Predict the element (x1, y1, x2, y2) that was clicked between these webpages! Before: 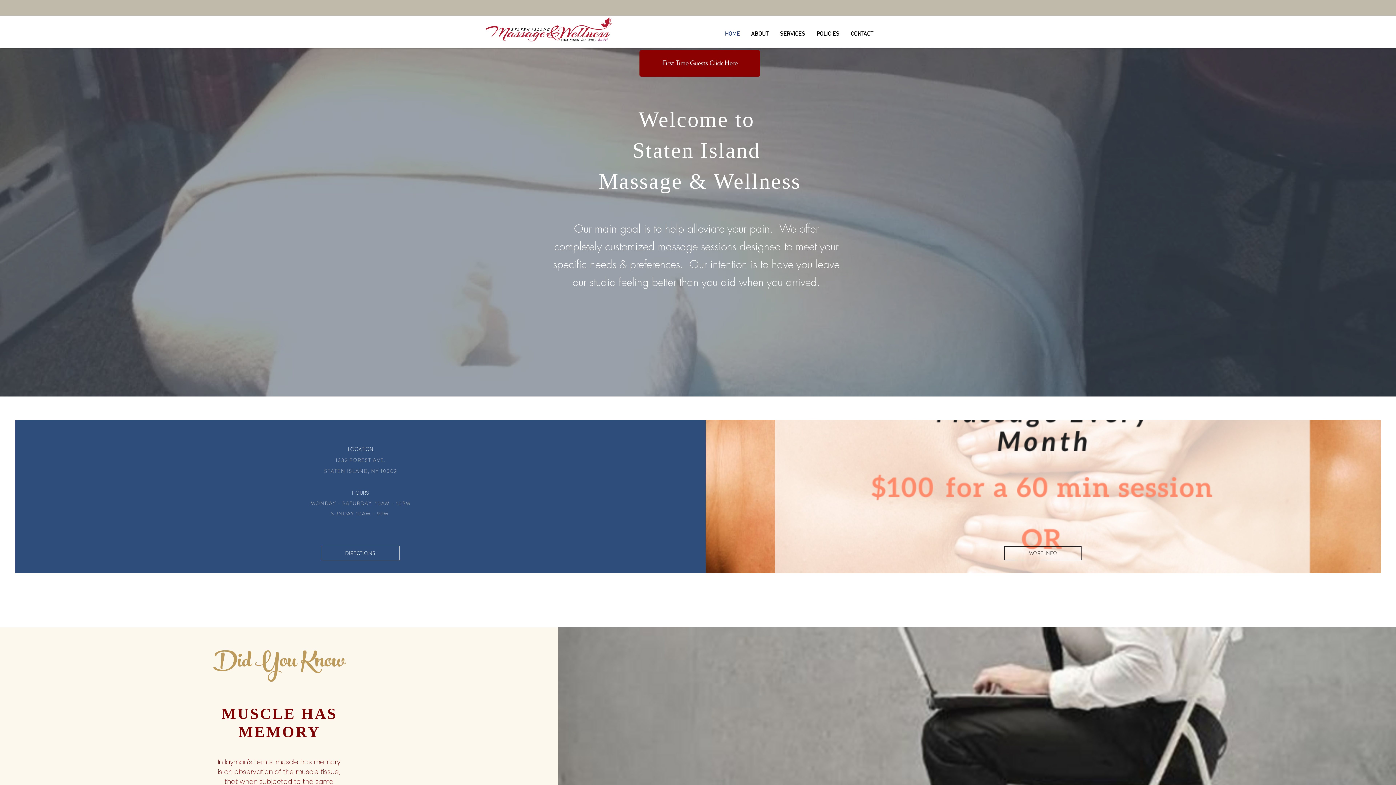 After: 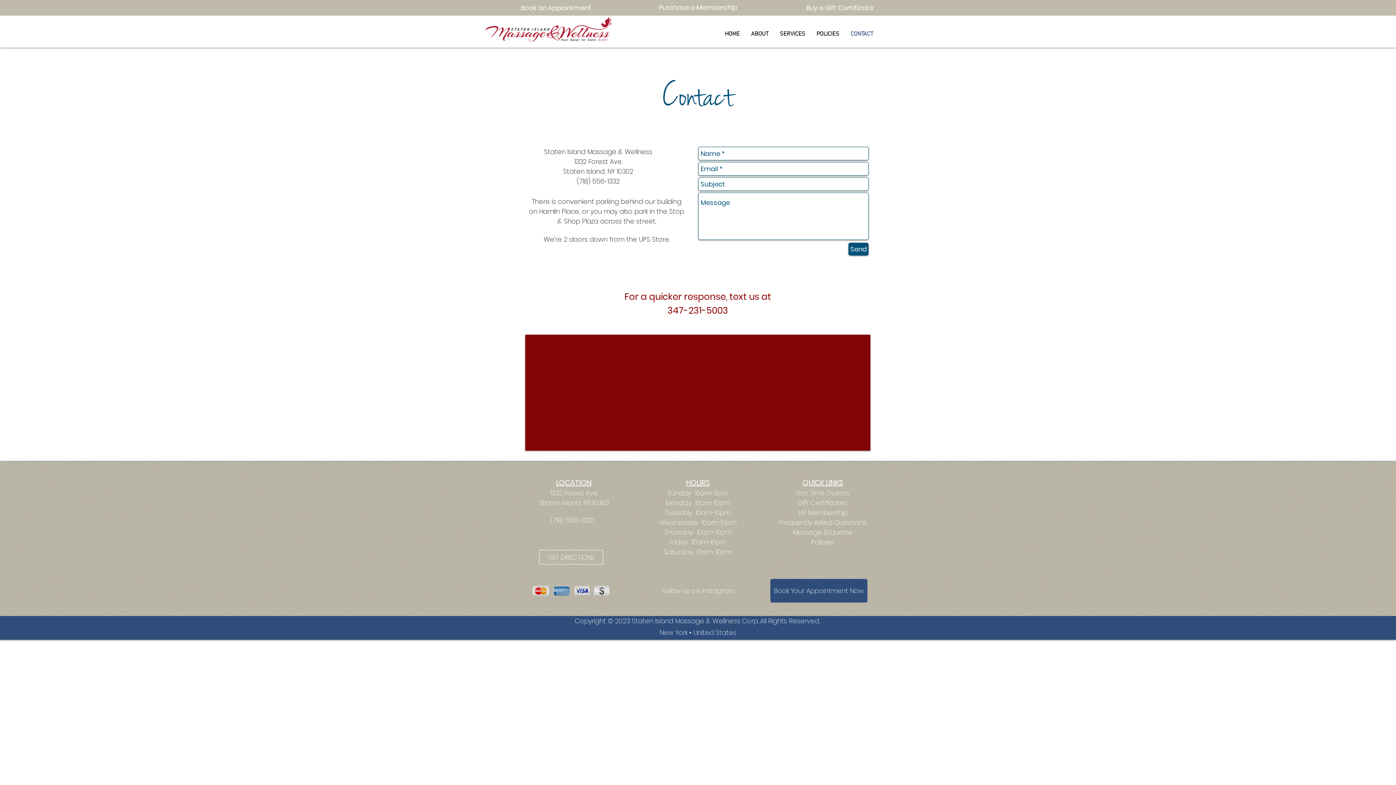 Action: bbox: (845, 24, 878, 44) label: CONTACT